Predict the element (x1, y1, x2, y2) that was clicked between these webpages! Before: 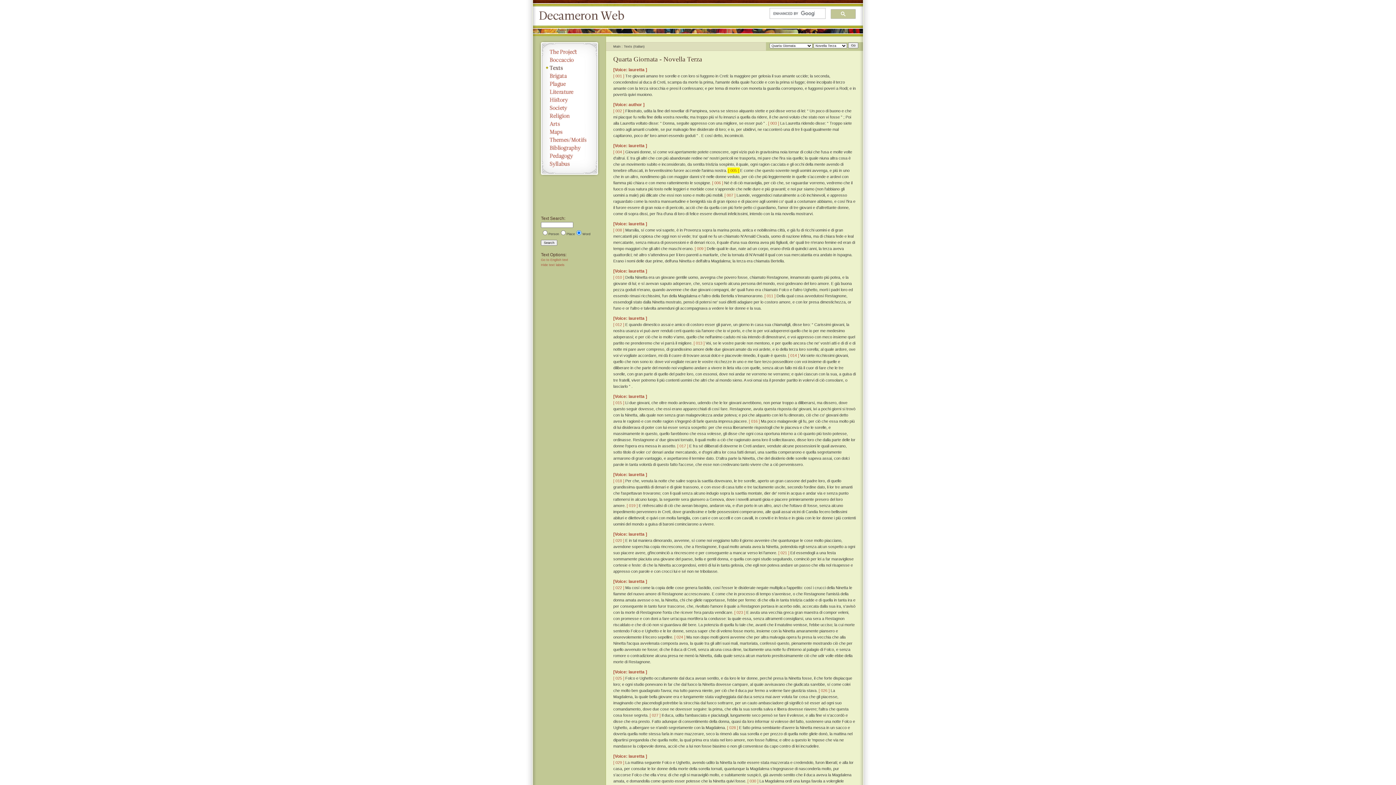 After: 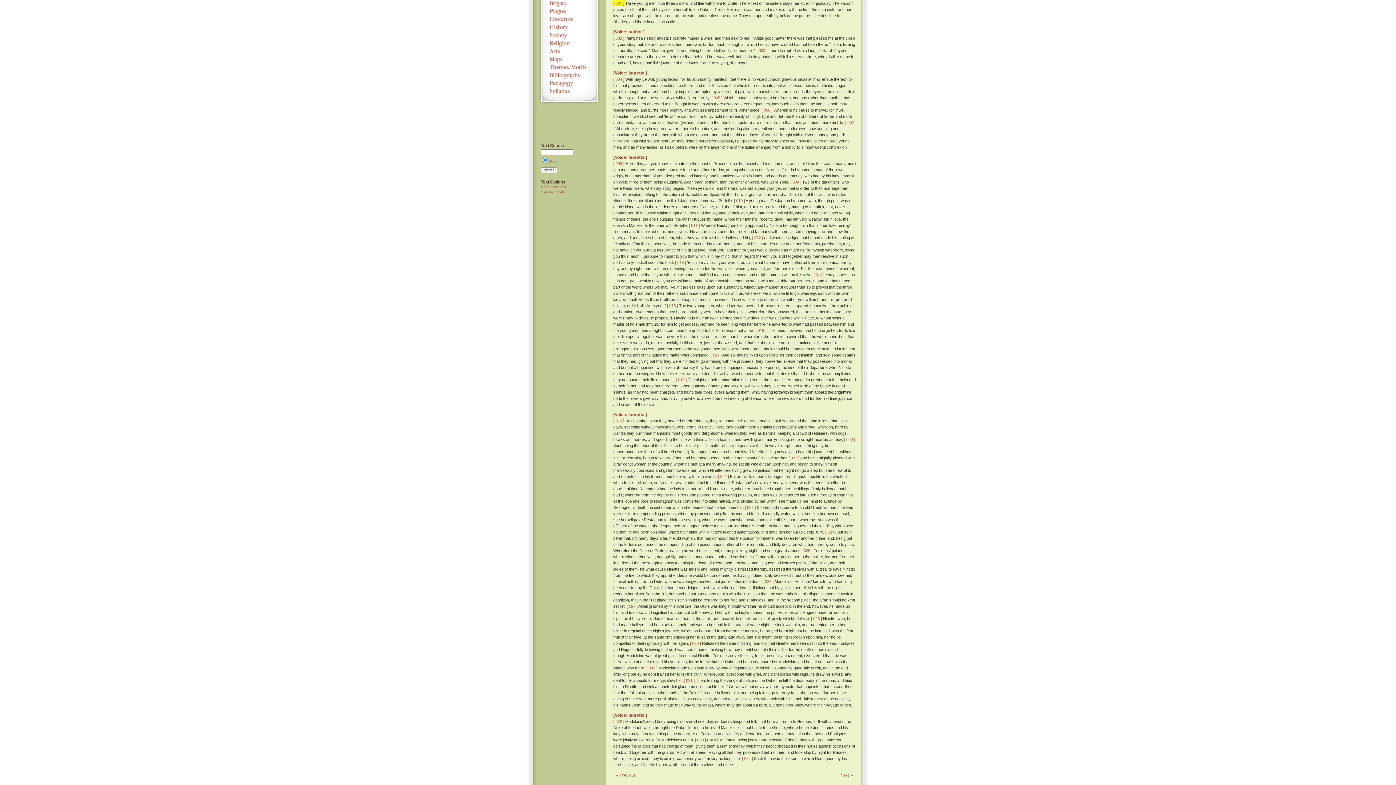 Action: label: [ 001 ] bbox: (613, 73, 624, 78)